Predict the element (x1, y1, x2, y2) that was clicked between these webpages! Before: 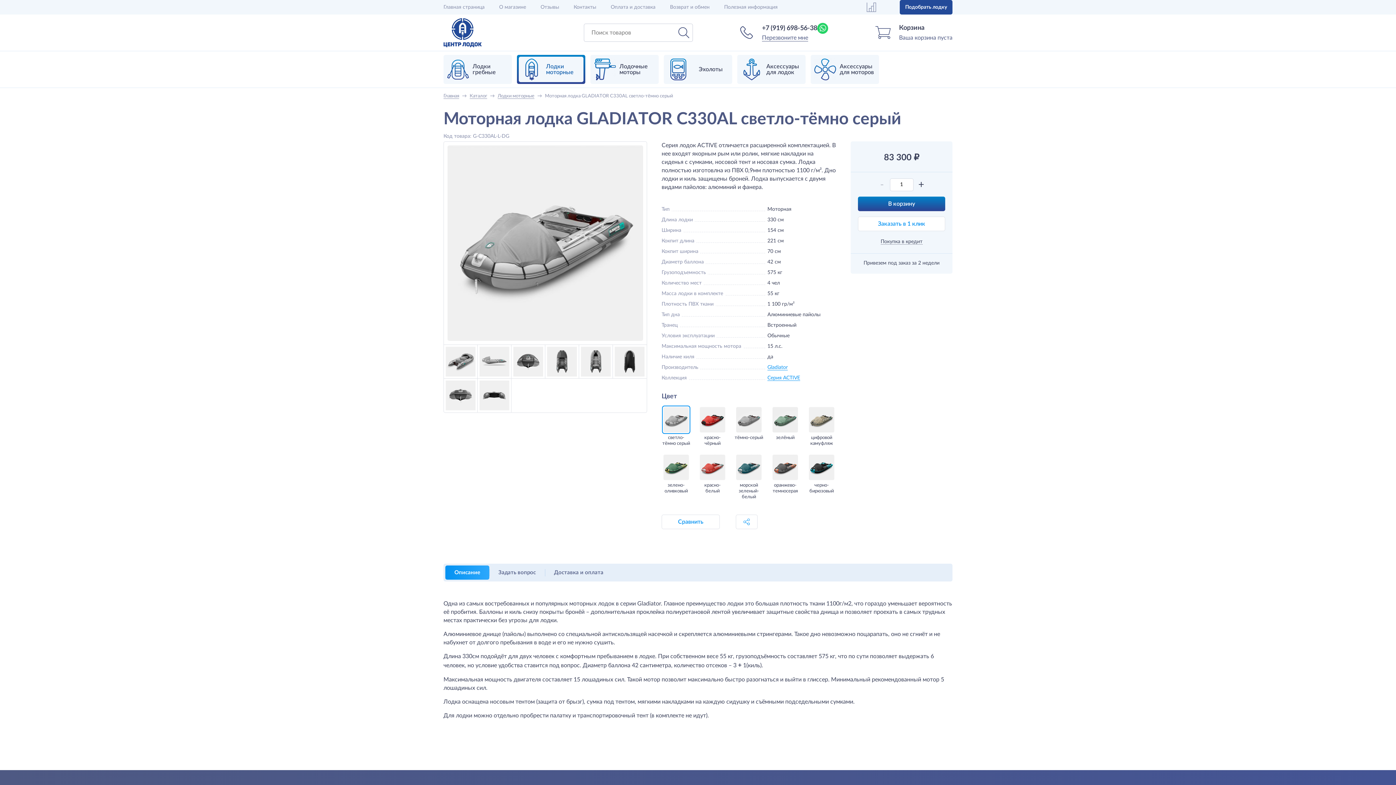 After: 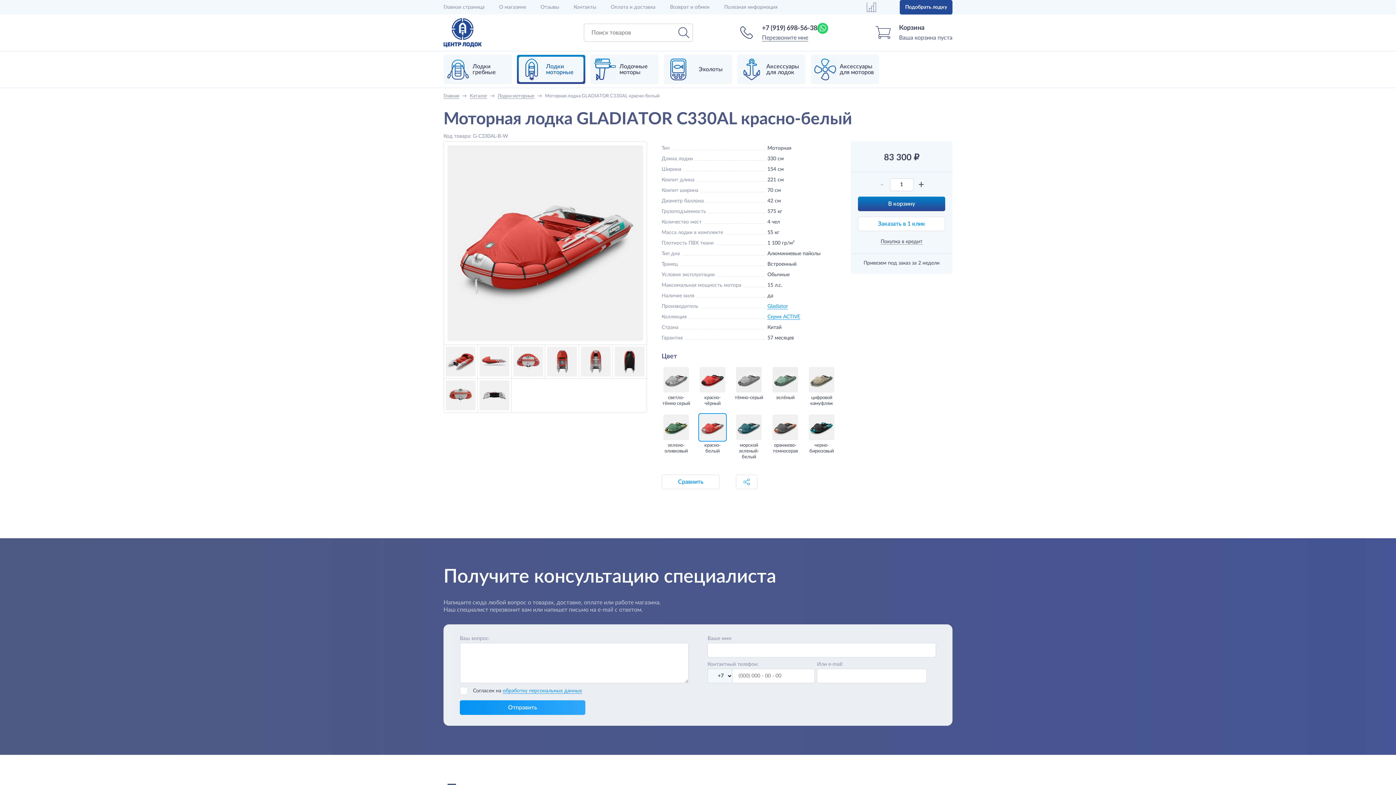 Action: label: красно-белый bbox: (698, 454, 727, 500)